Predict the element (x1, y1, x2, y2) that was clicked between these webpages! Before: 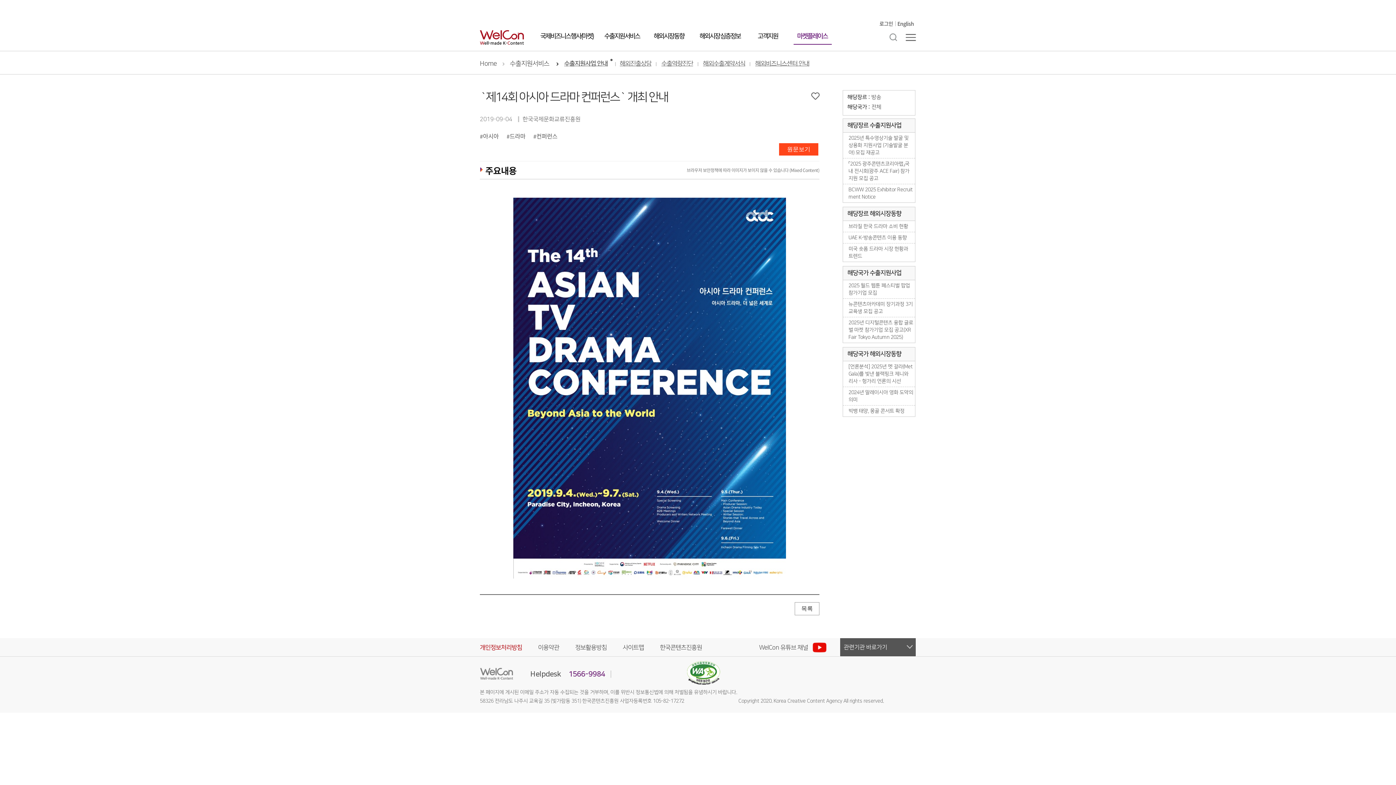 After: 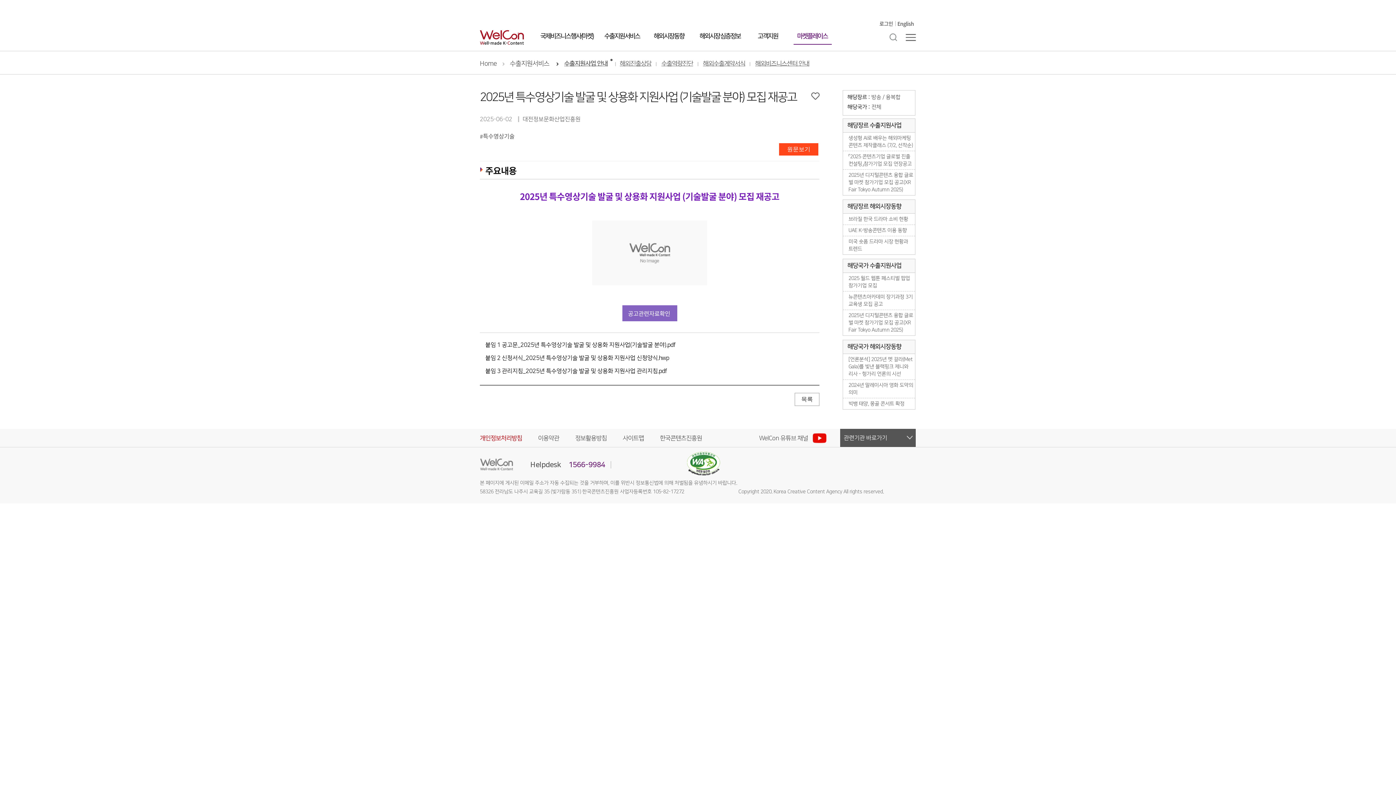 Action: bbox: (848, 134, 913, 156) label: 2025년 특수영상기술 발굴 및 상용화 지원사업 (기술발굴 분야) 모집 재공고